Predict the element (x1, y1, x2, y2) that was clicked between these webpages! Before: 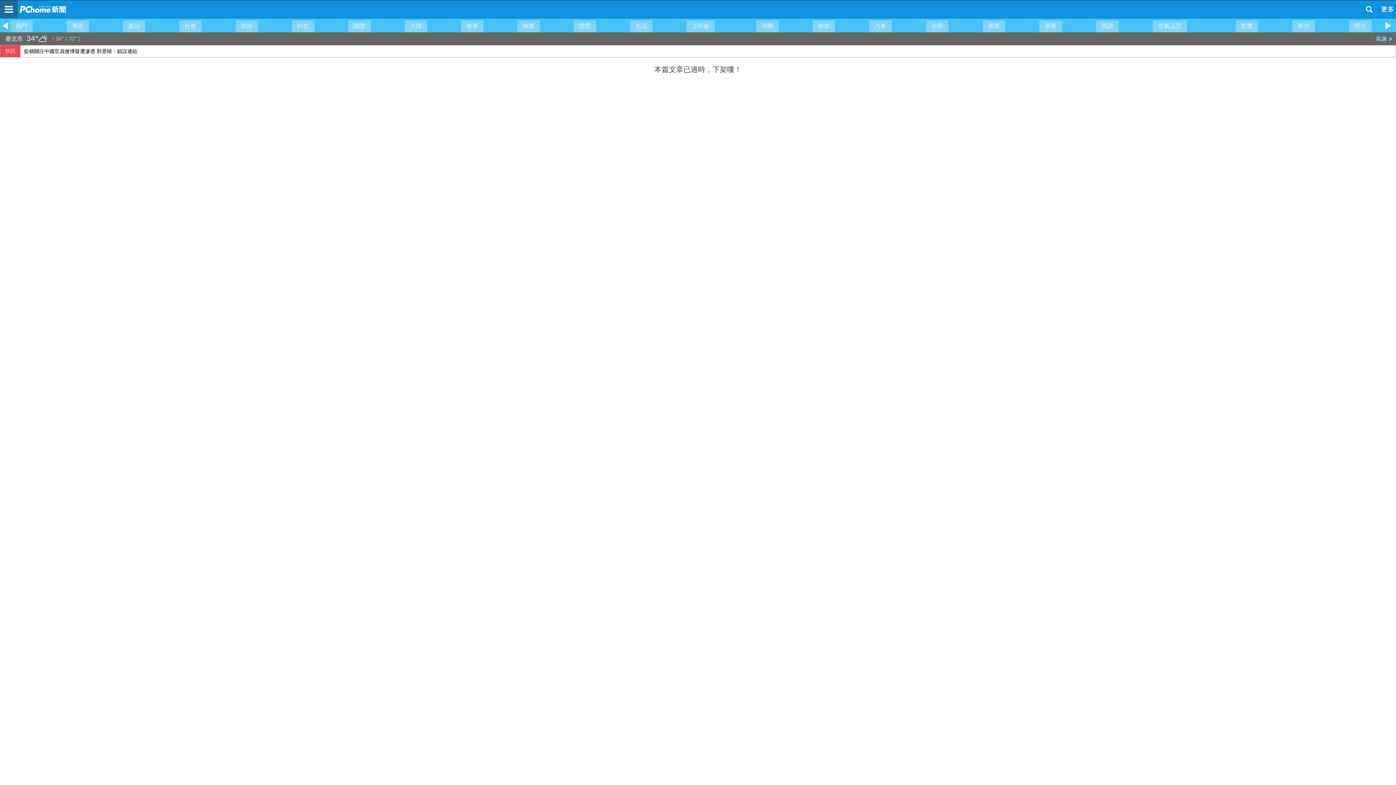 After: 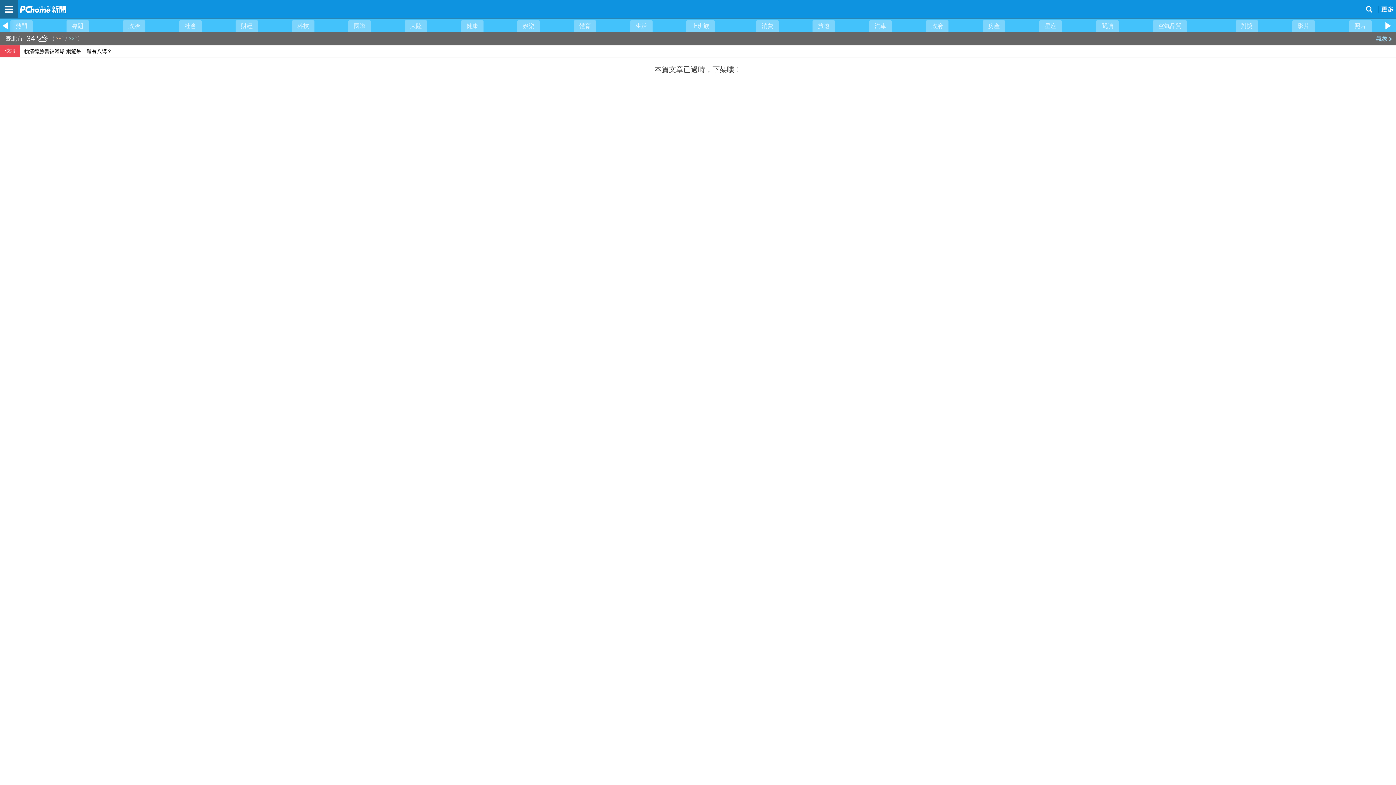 Action: label: 台股漲241.85點 bbox: (20, 45, 1399, 63)